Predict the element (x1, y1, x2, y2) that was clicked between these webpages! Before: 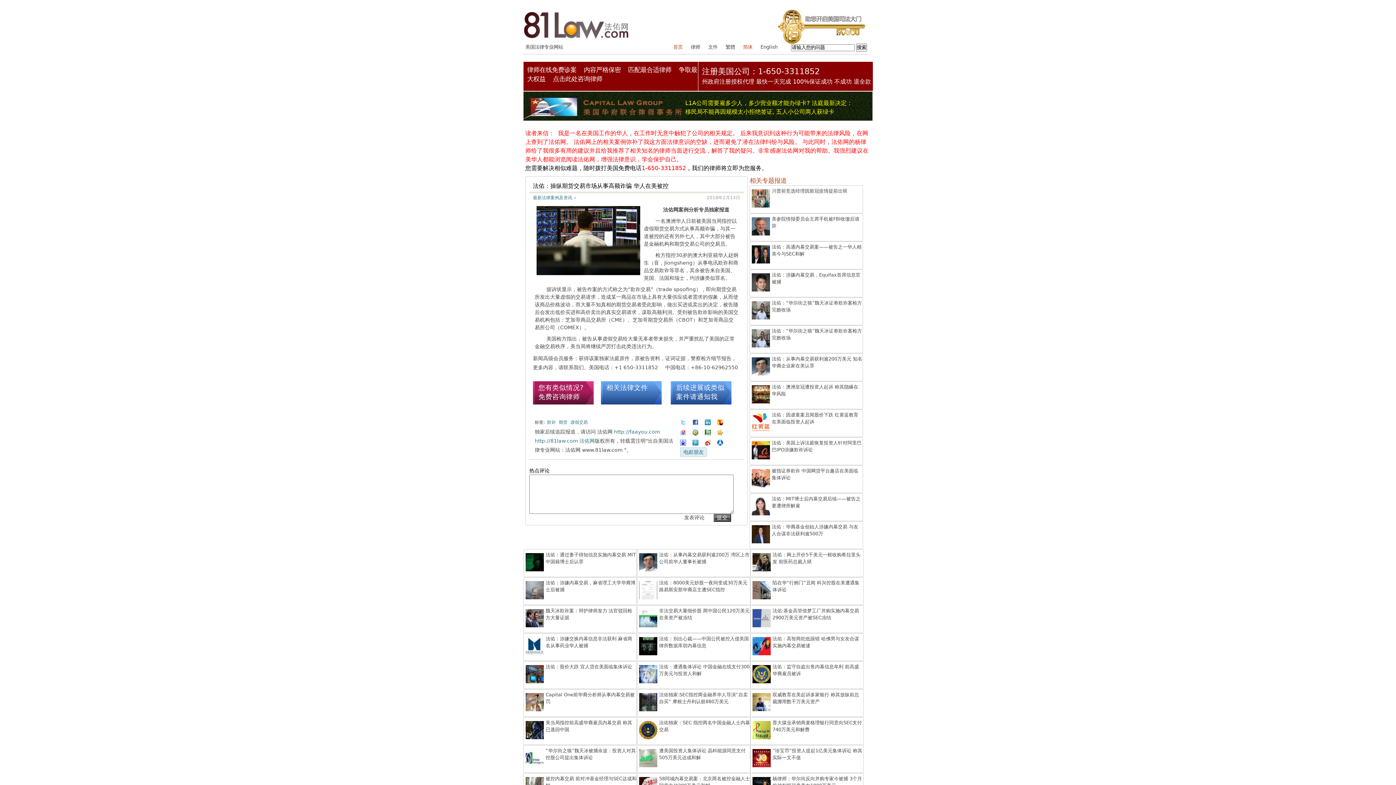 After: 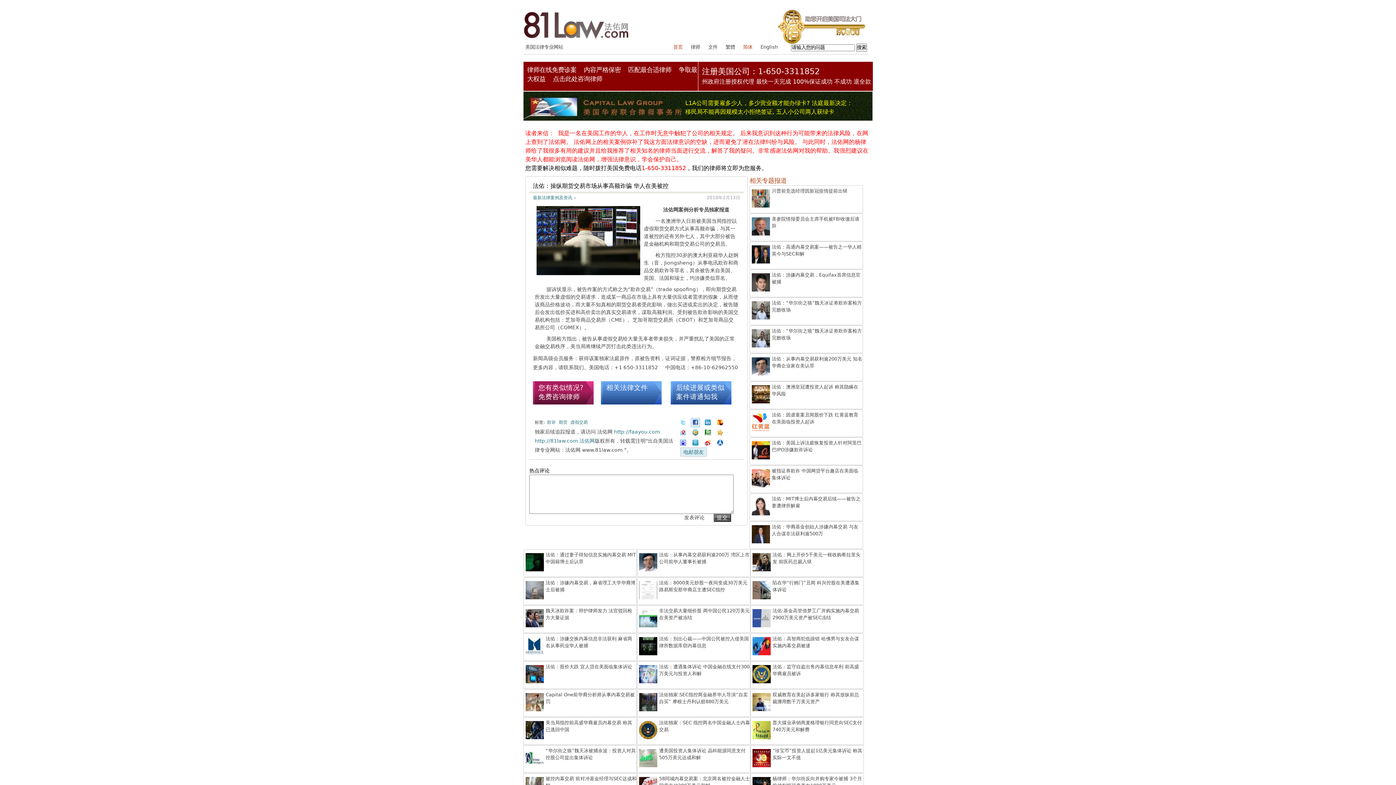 Action: bbox: (692, 419, 698, 425)